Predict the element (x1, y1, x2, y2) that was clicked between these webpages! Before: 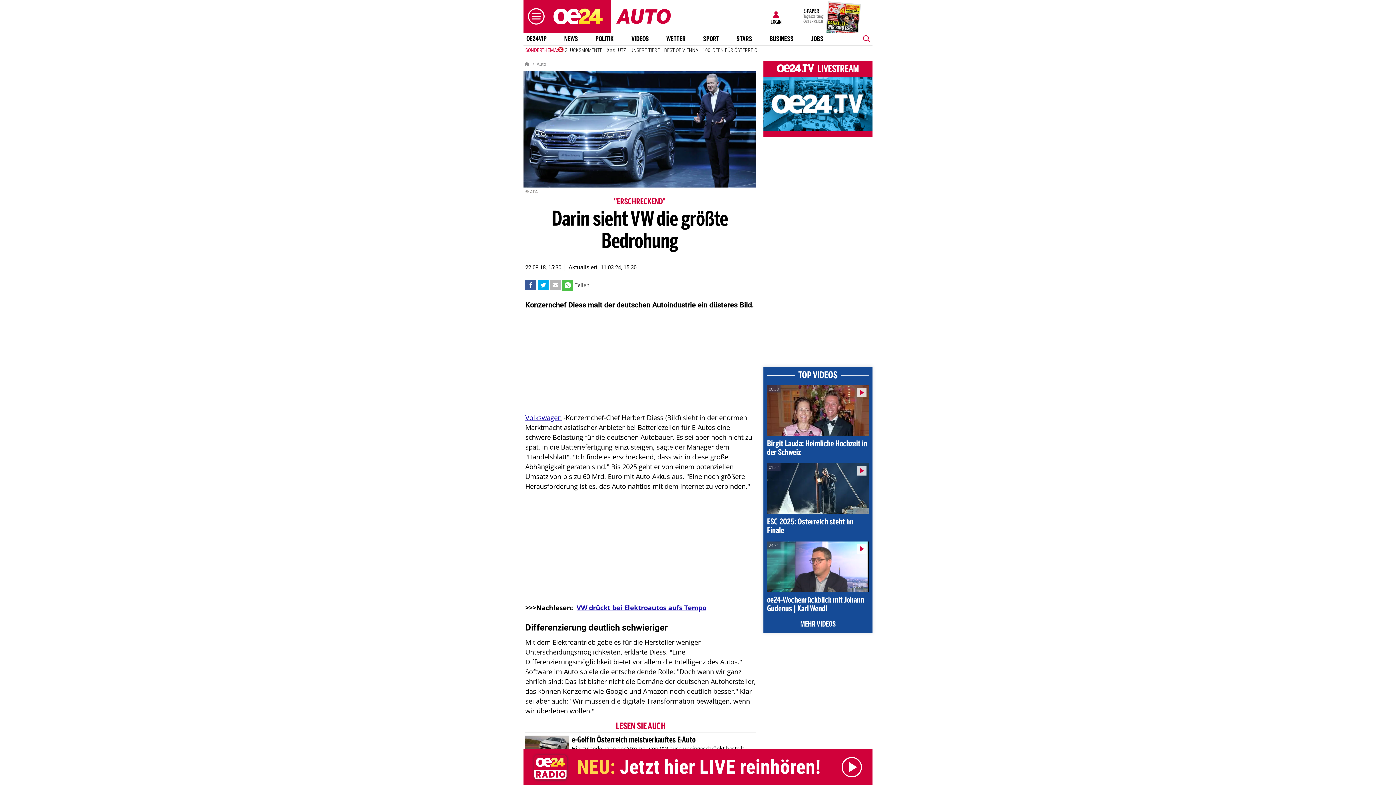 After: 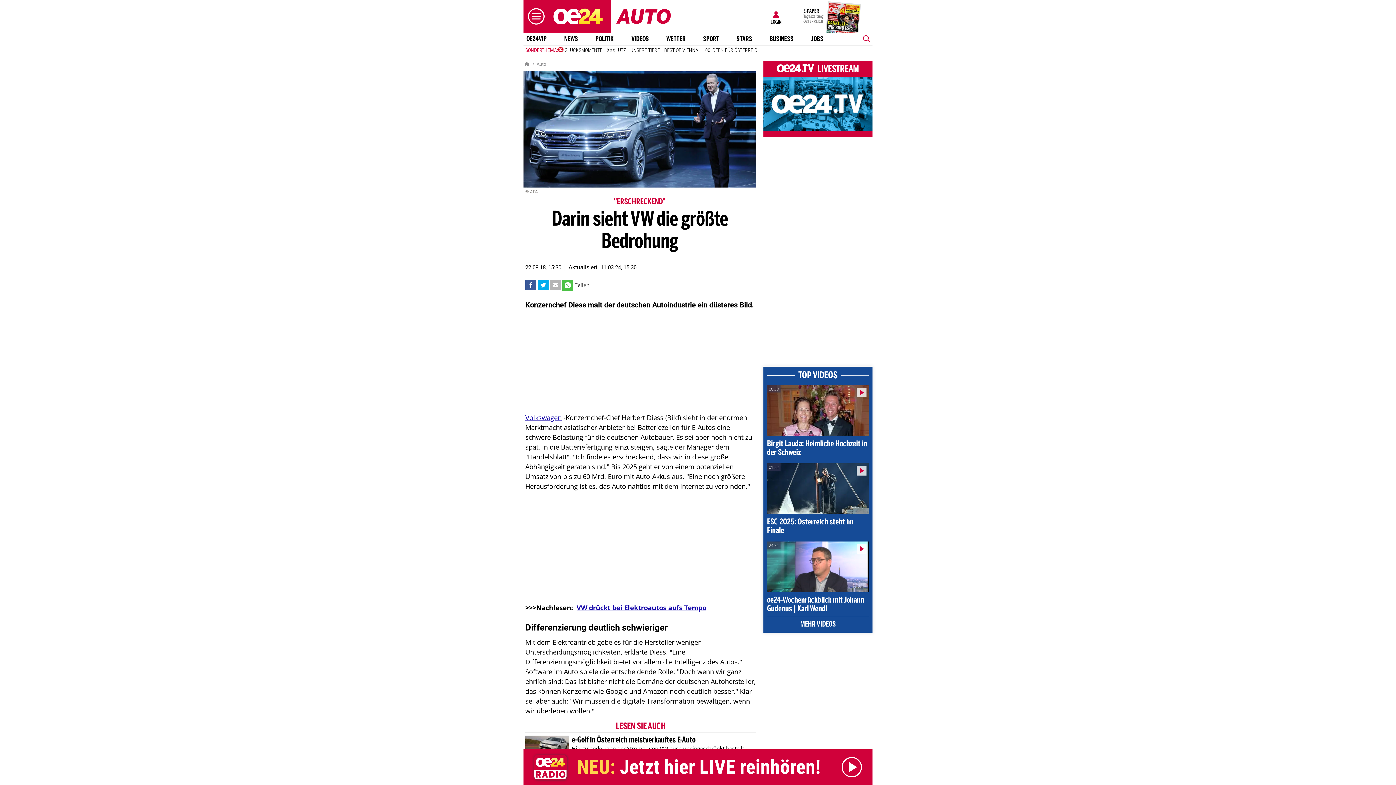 Action: bbox: (552, 280, 558, 289)